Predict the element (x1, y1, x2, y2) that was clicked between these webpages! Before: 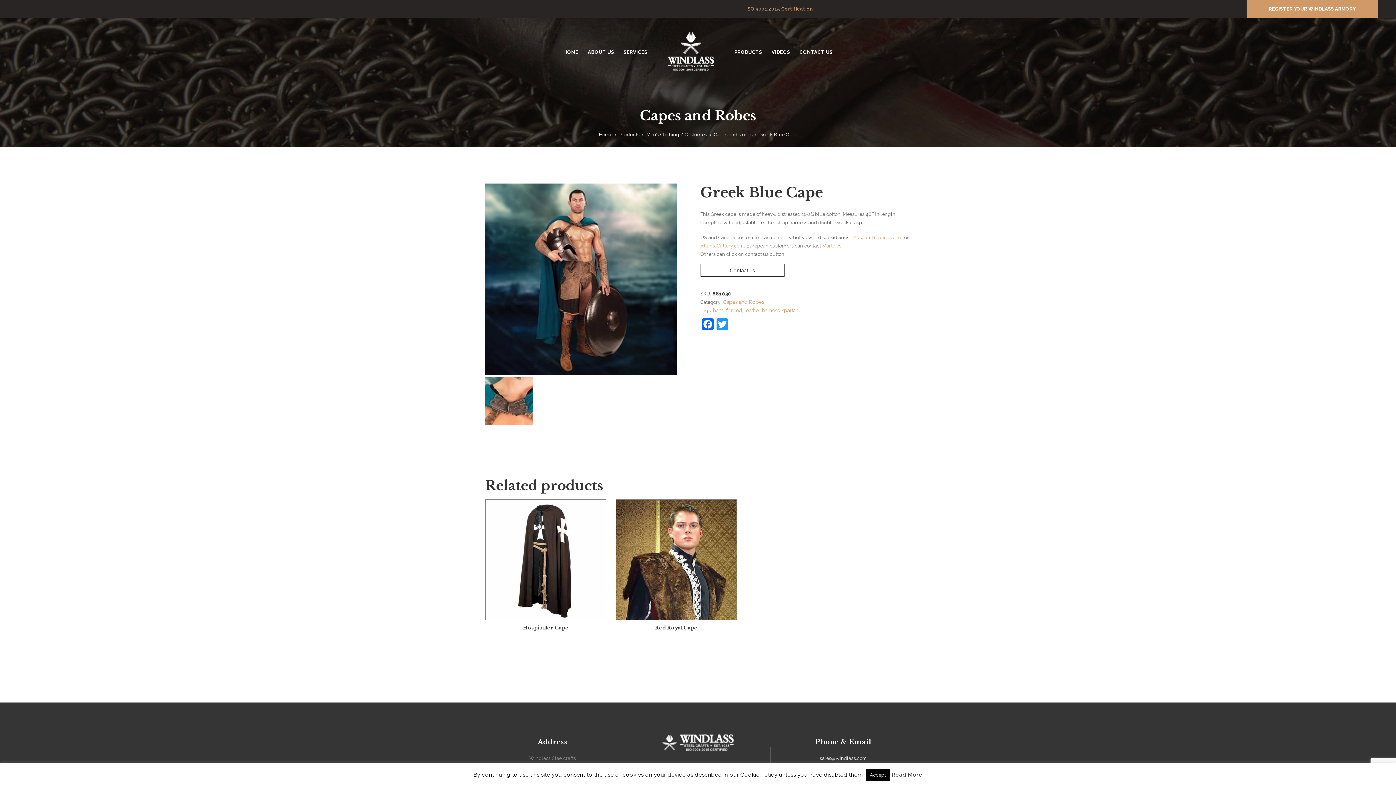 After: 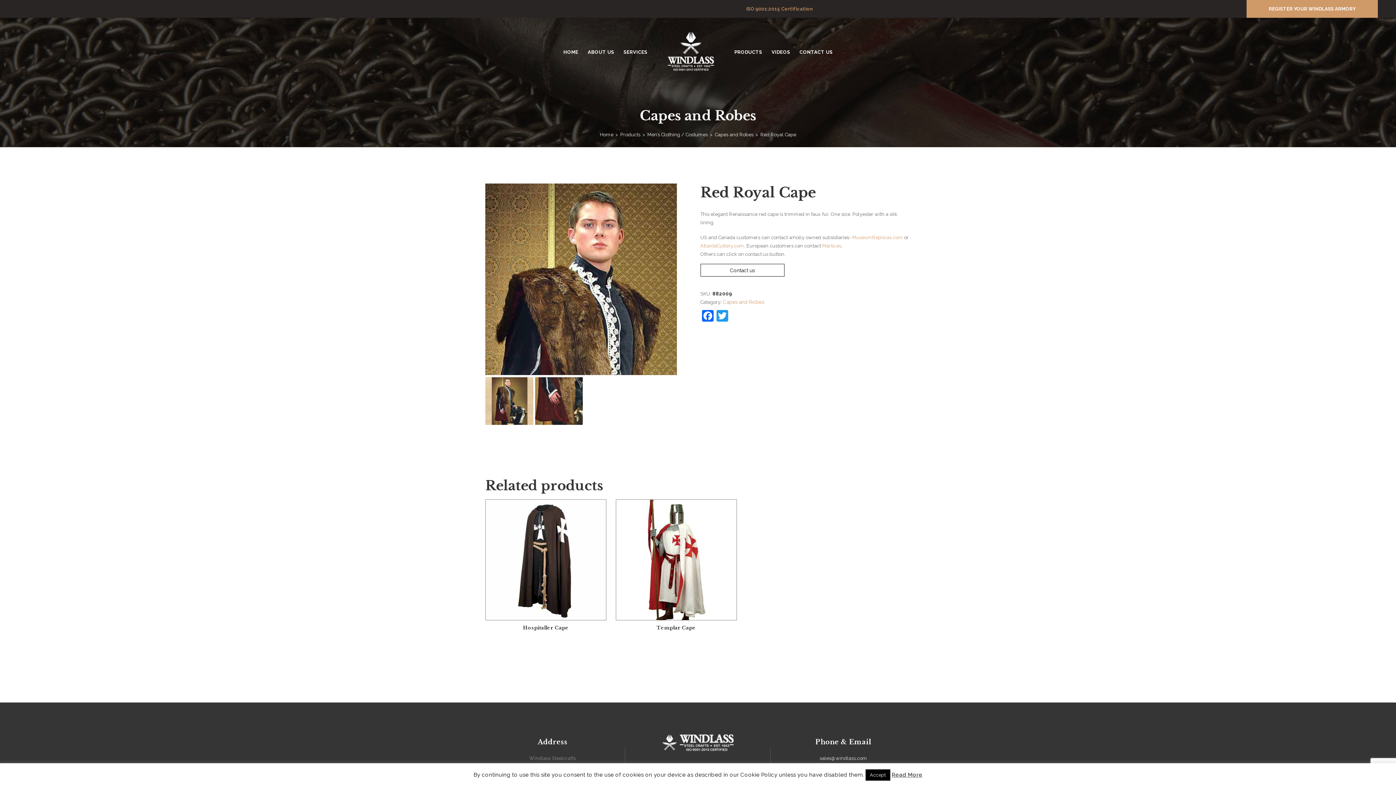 Action: bbox: (616, 499, 736, 620)